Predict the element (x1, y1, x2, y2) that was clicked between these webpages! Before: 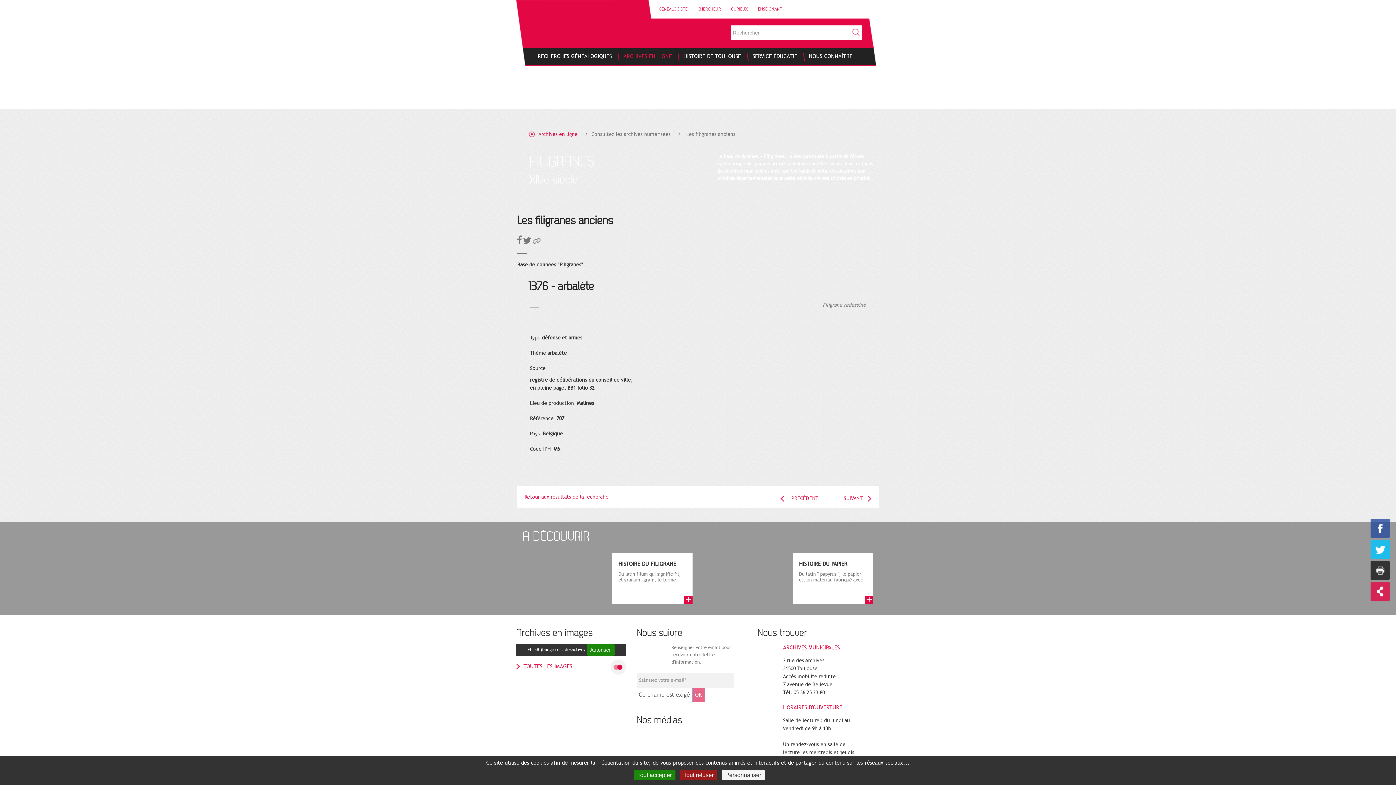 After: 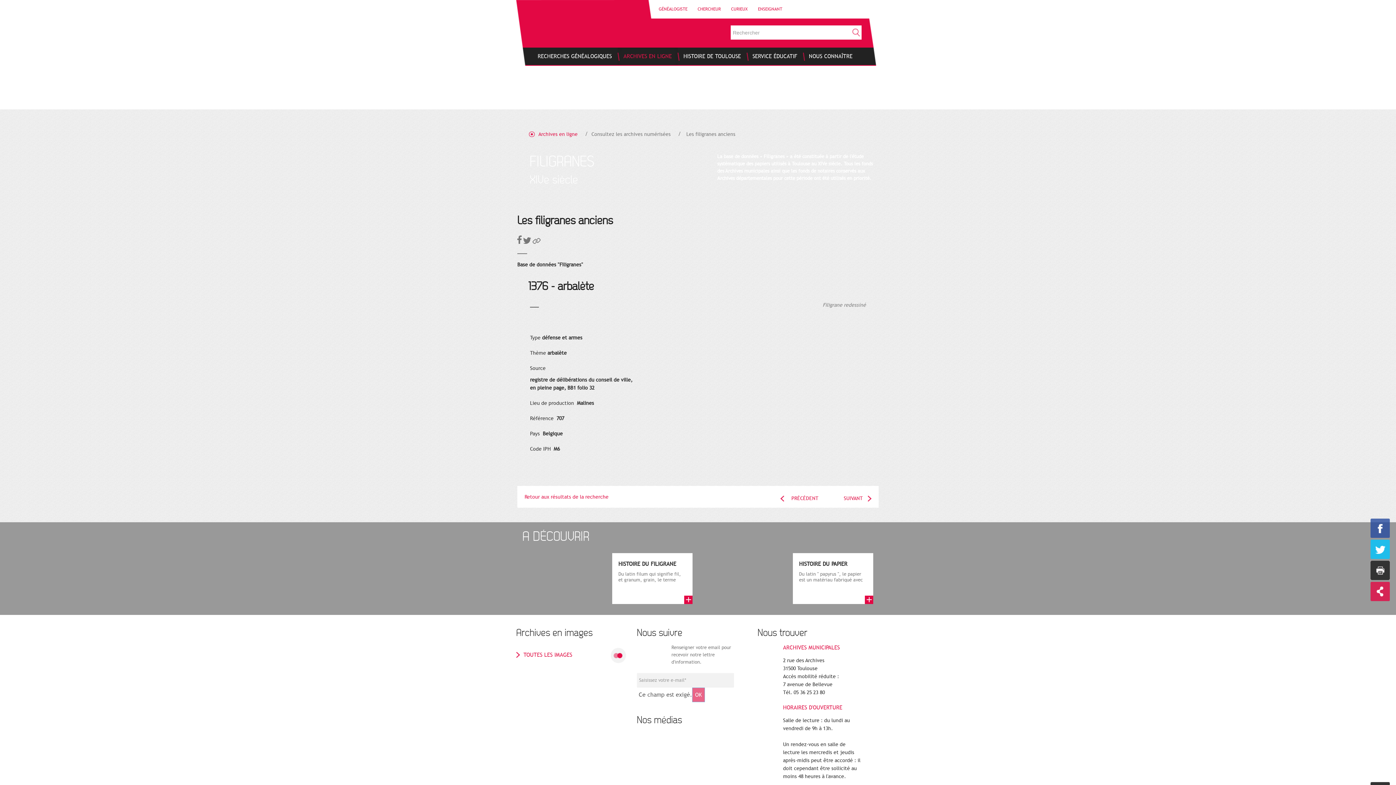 Action: bbox: (633, 770, 675, 780) label: Cookies : Tout accepter